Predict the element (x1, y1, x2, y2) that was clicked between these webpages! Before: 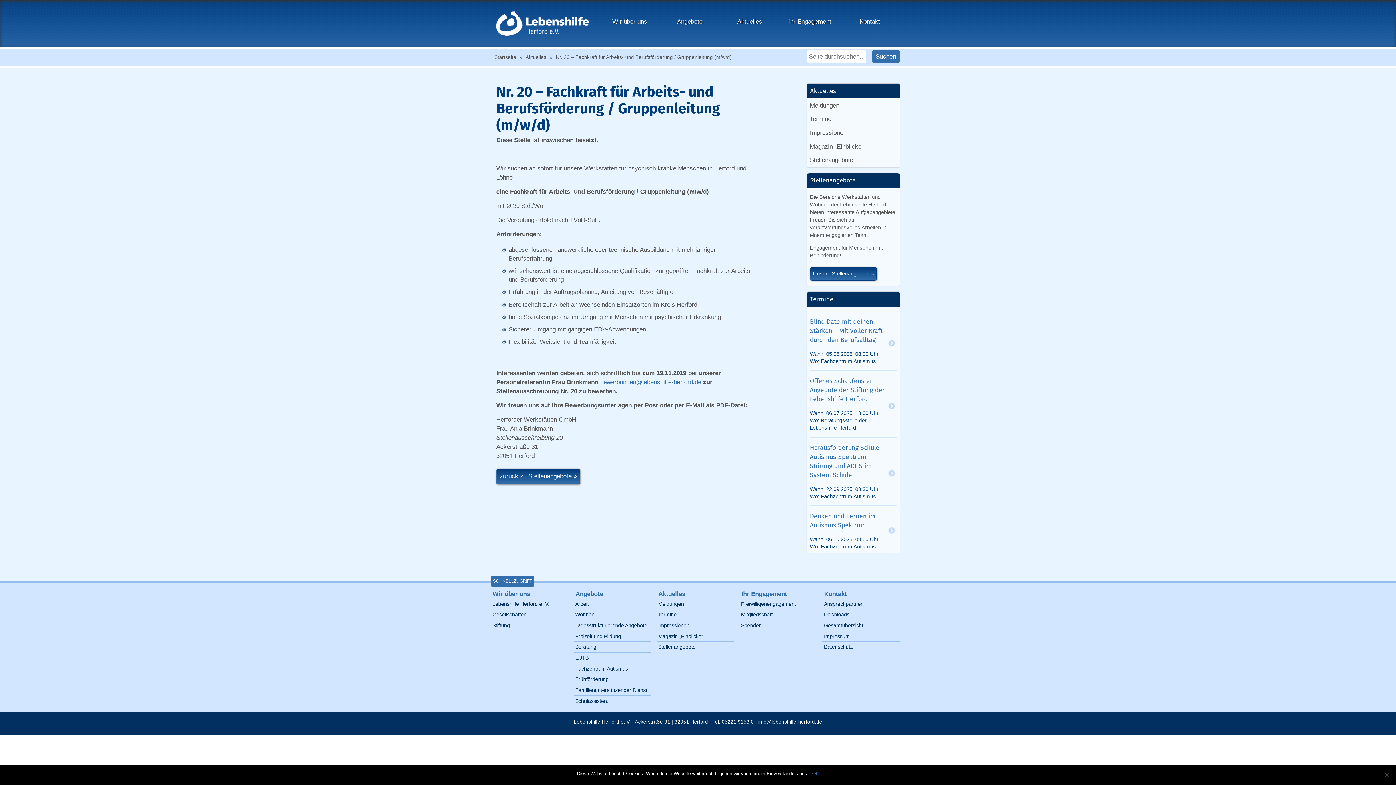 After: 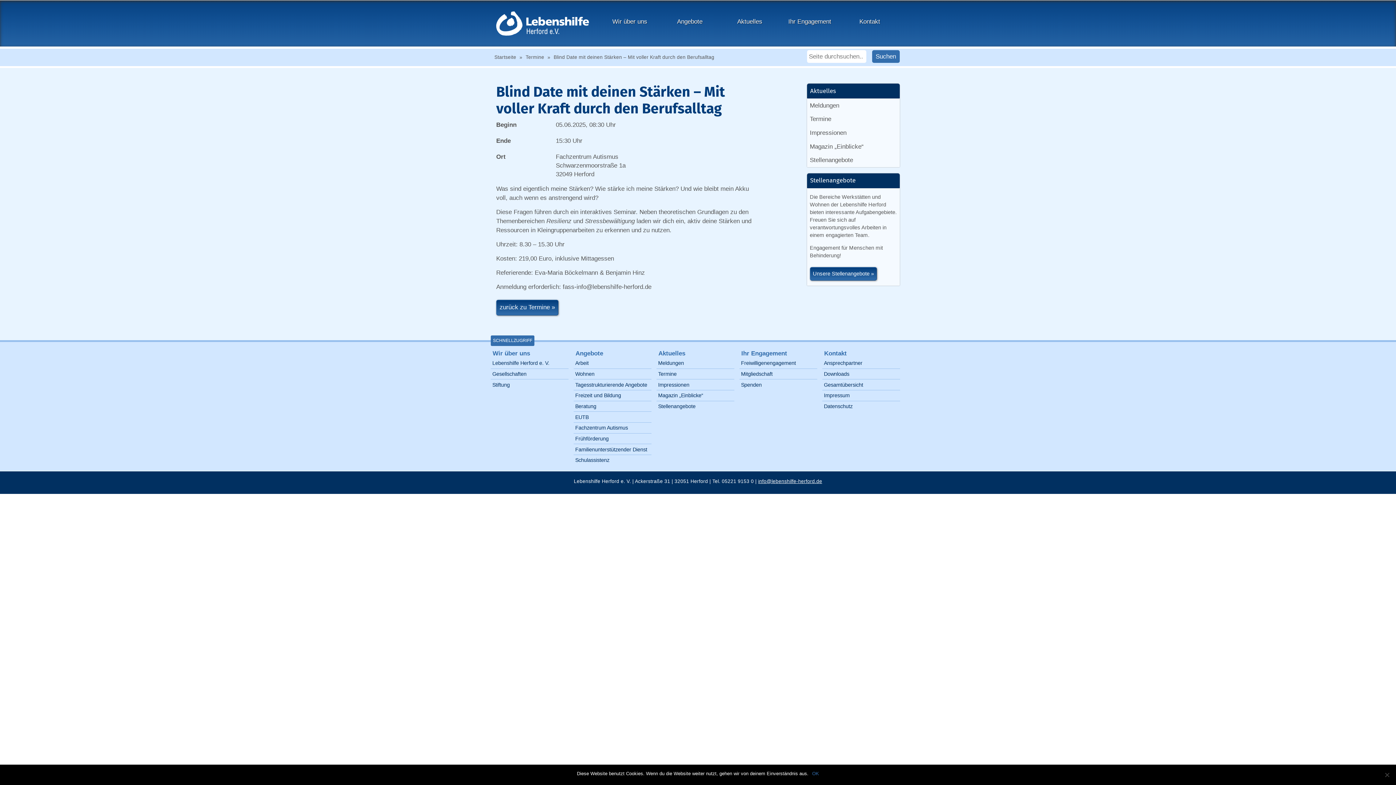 Action: bbox: (810, 317, 897, 365) label: Blind Date mit deinen Stärken – Mit voller Kraft durch den Berufsalltag
Wann: 05.06.2025, 08:30 Uhr
Wo: Fachzentrum Autismus